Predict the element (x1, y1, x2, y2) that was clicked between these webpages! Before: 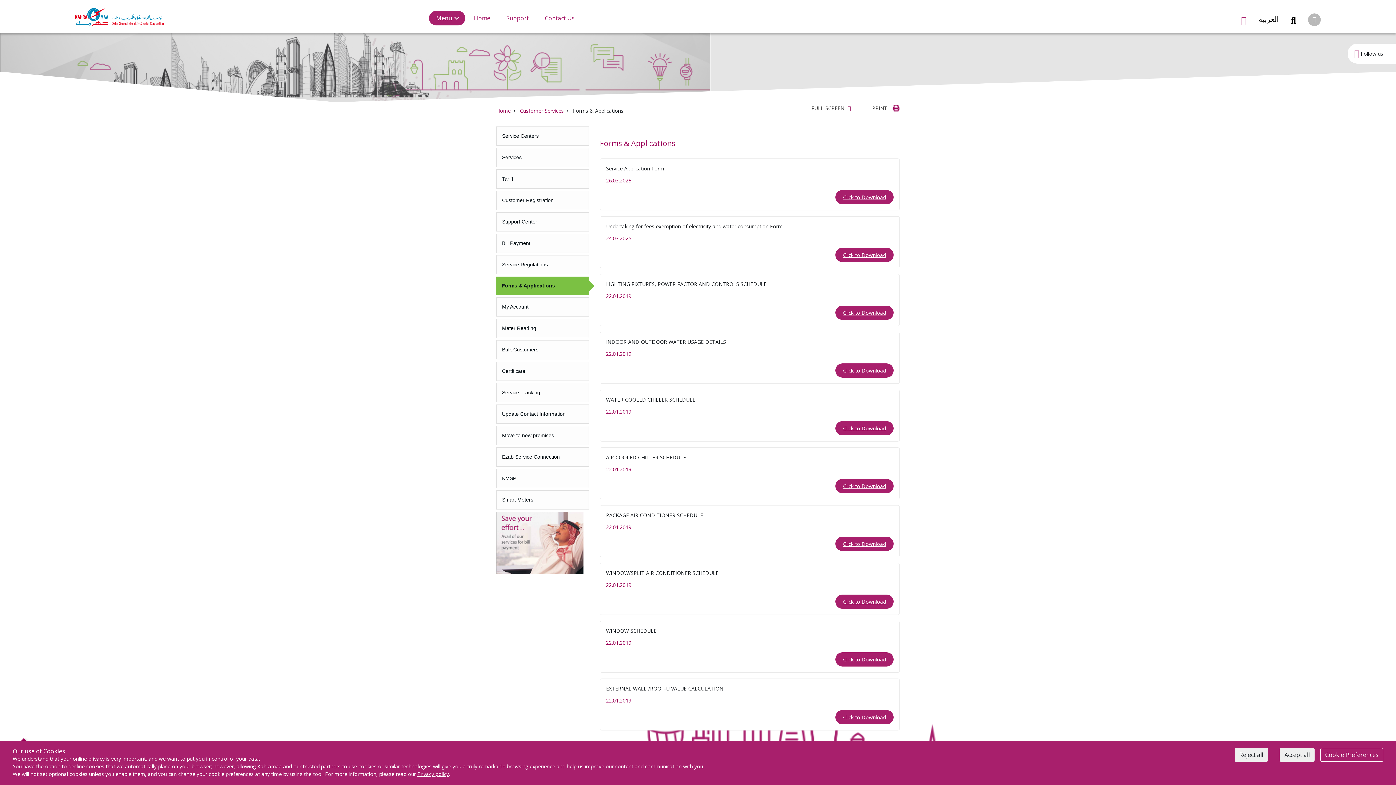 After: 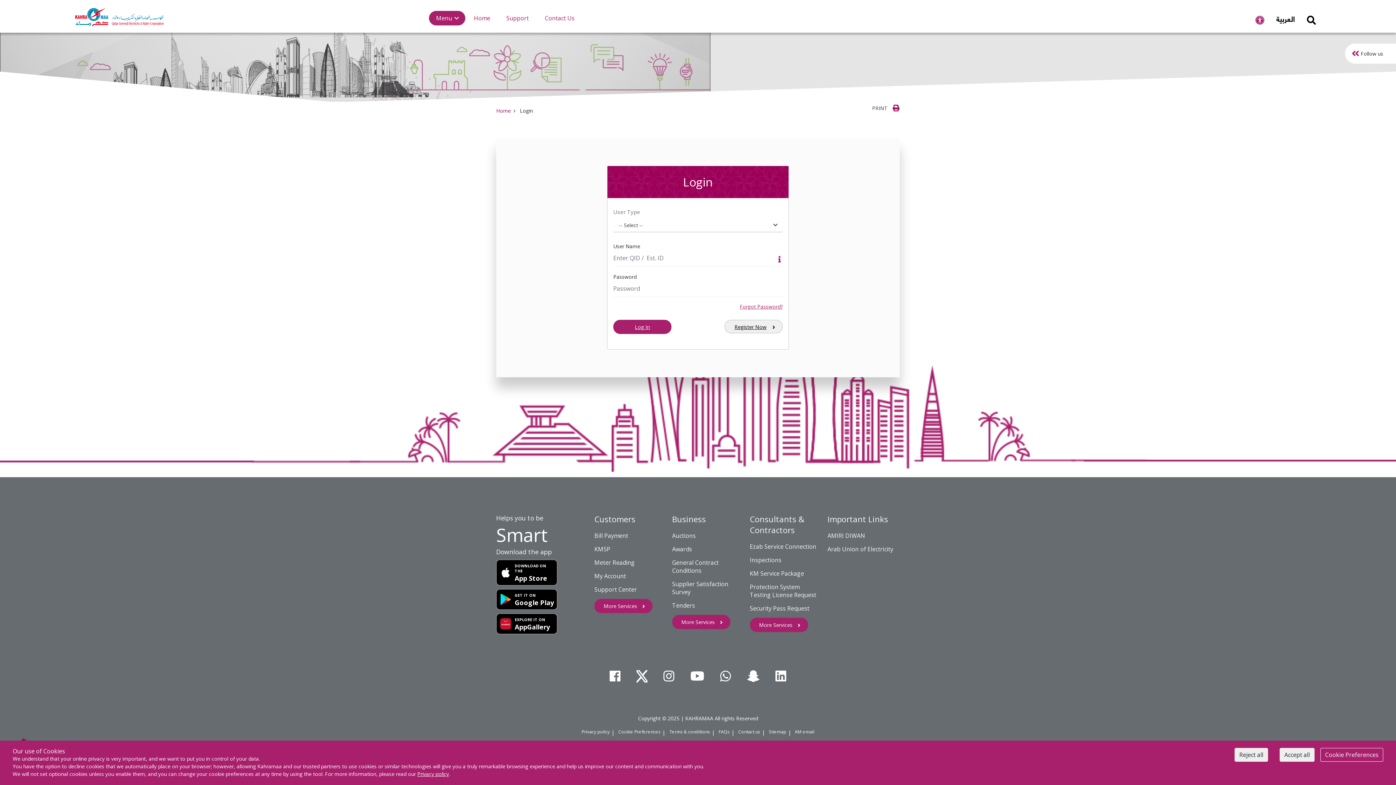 Action: label: KMSP bbox: (496, 469, 589, 488)